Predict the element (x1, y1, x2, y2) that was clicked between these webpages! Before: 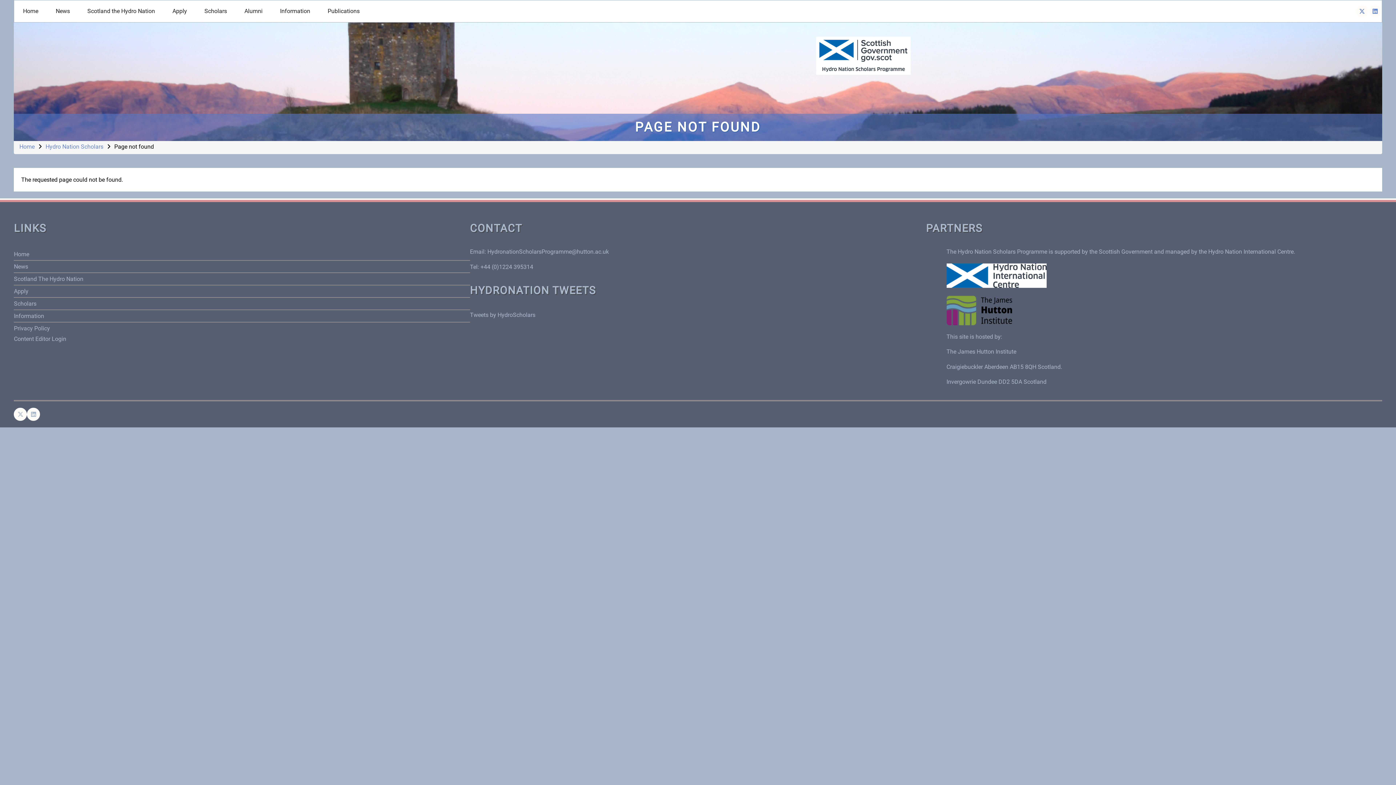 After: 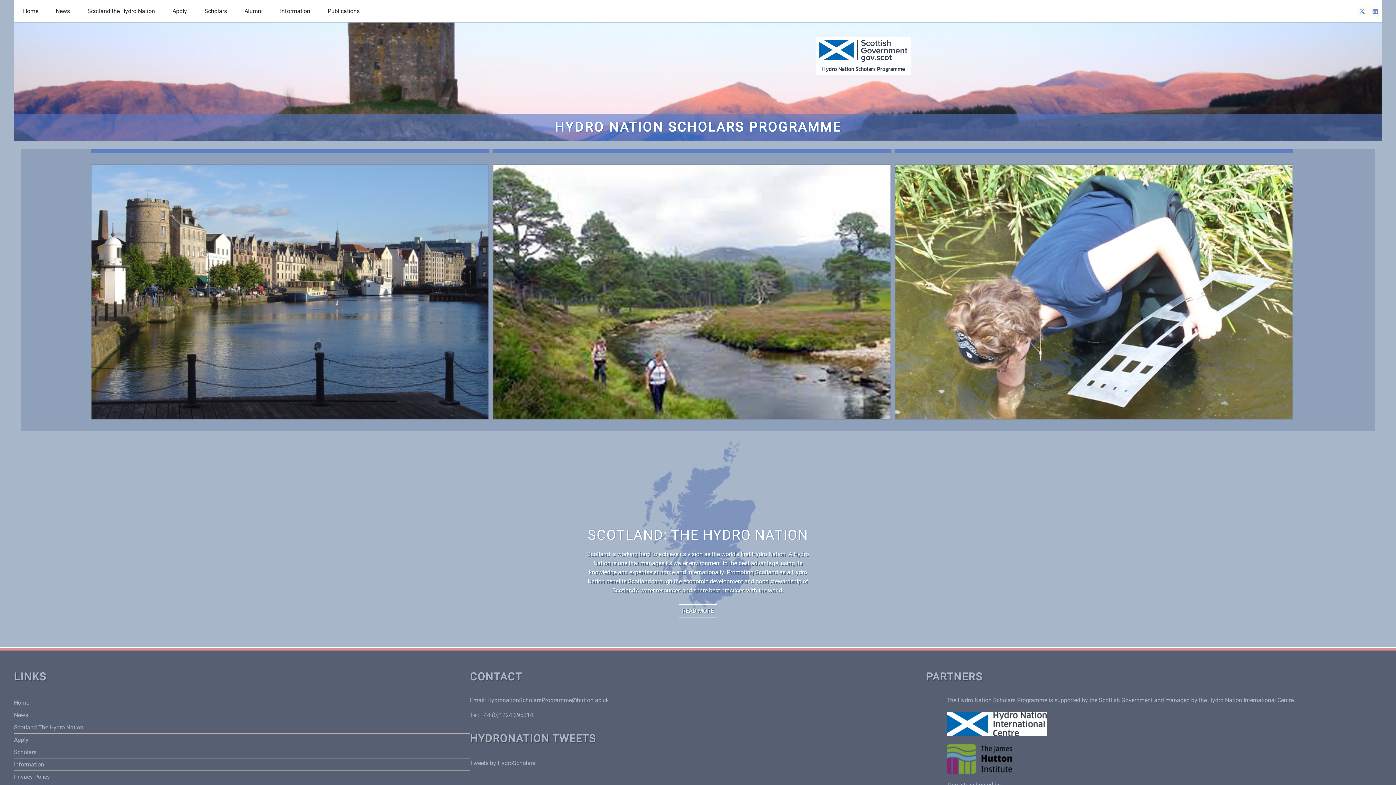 Action: bbox: (13, 250, 29, 257) label: Home